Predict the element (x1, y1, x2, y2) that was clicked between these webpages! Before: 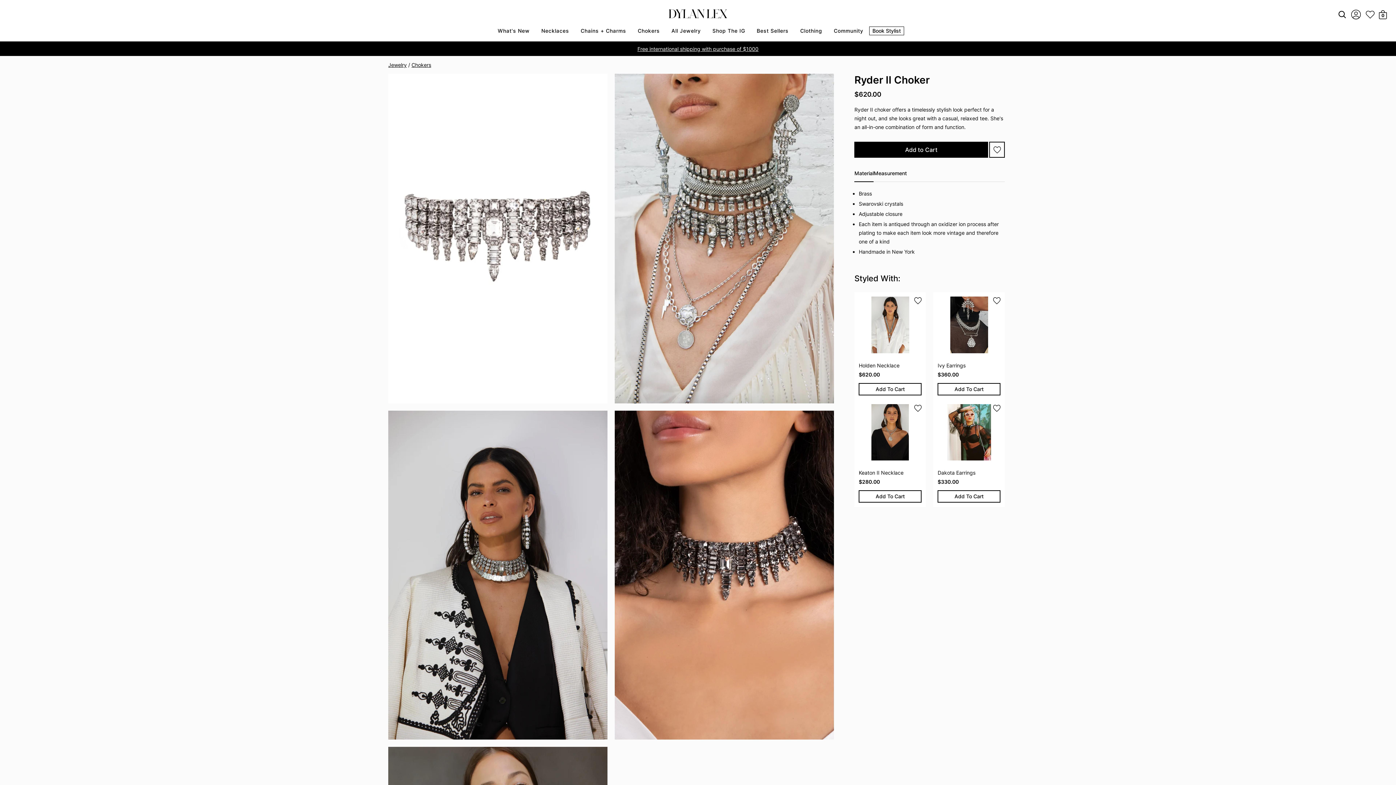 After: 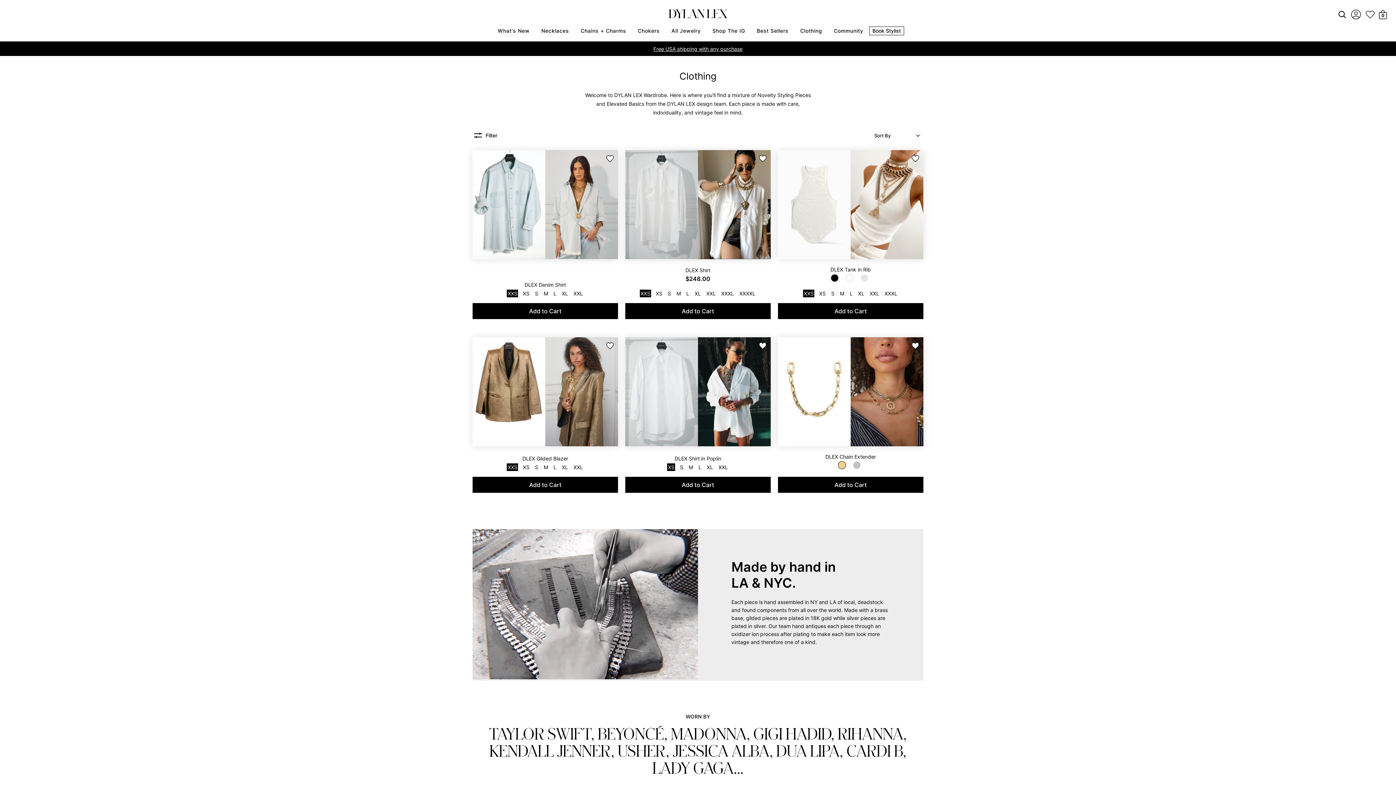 Action: bbox: (800, 20, 822, 41) label: Clothing